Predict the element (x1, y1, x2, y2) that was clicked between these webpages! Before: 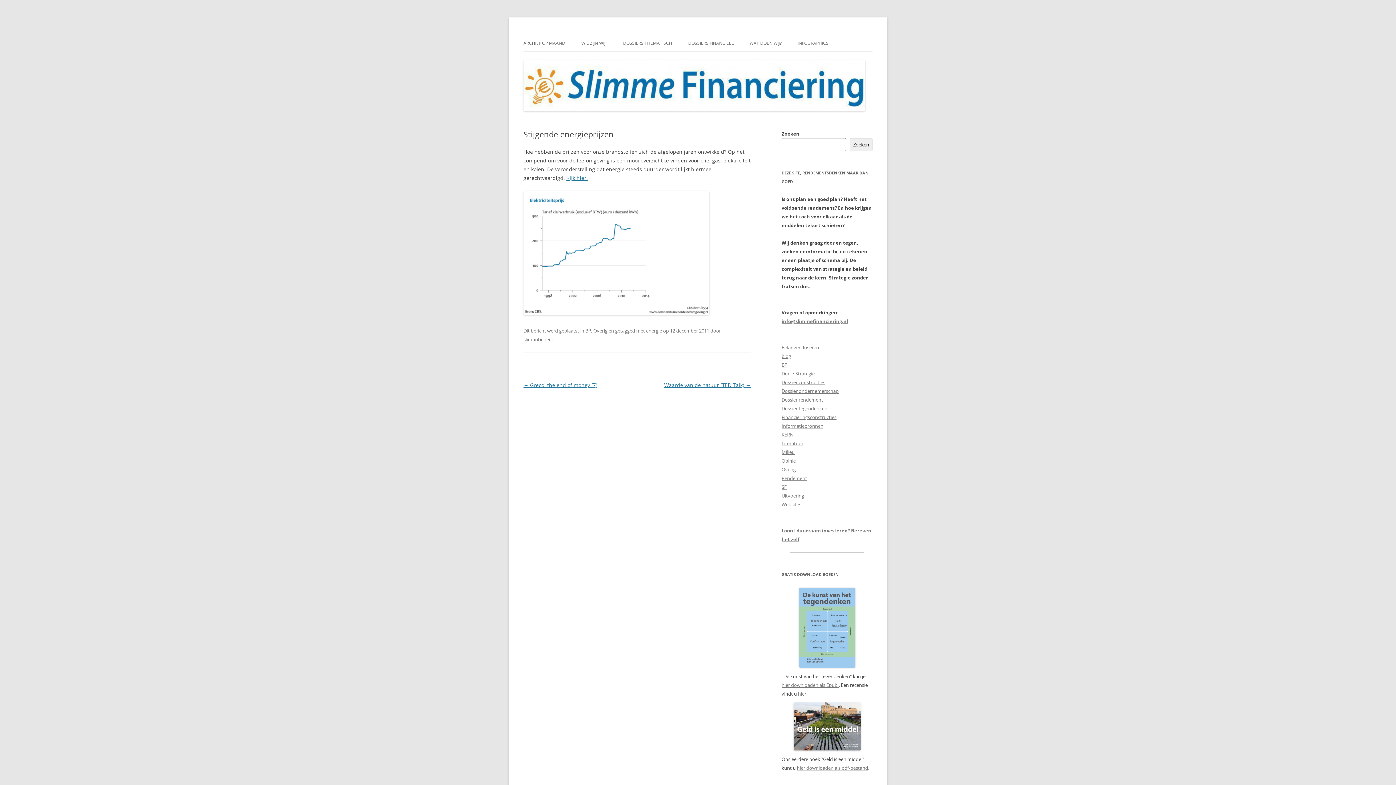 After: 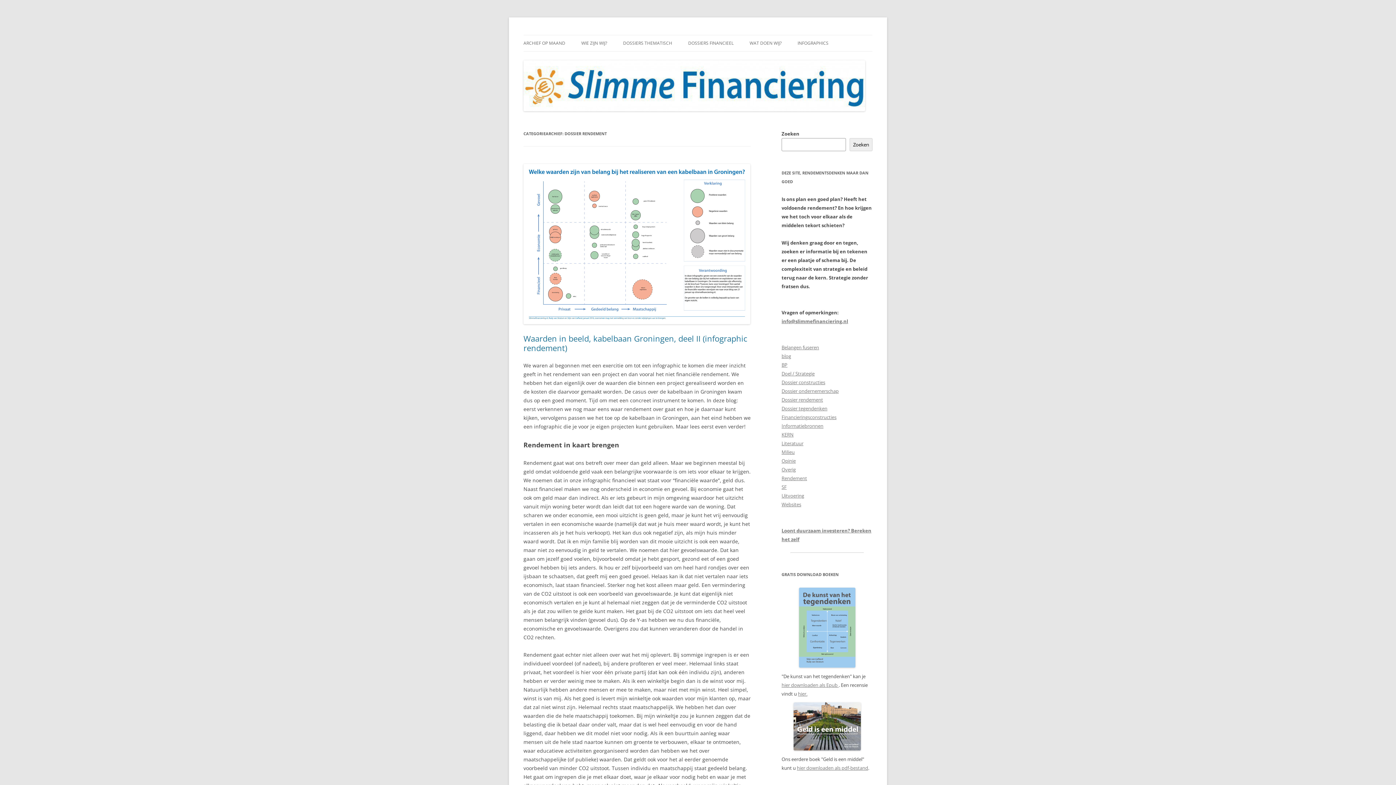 Action: label: Dossier rendement bbox: (781, 396, 823, 403)